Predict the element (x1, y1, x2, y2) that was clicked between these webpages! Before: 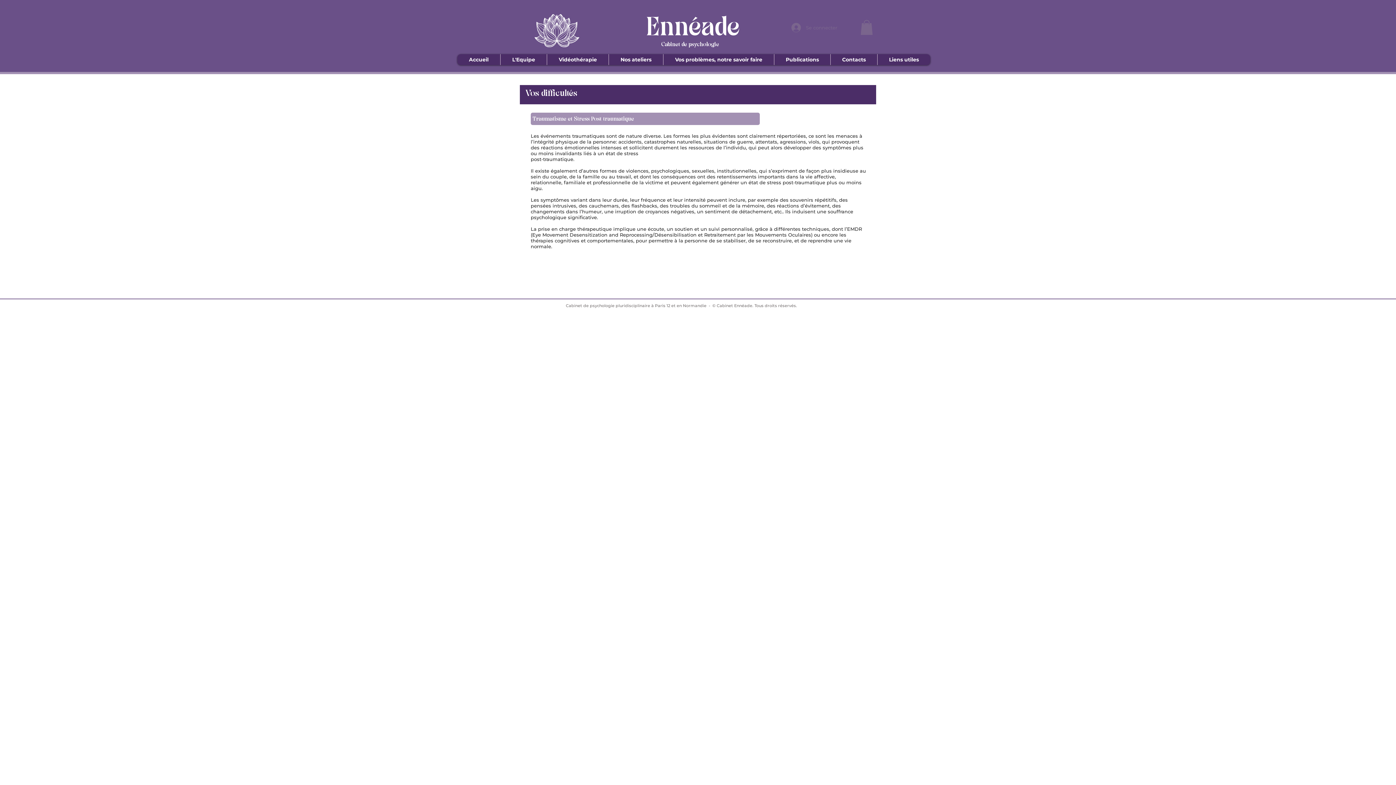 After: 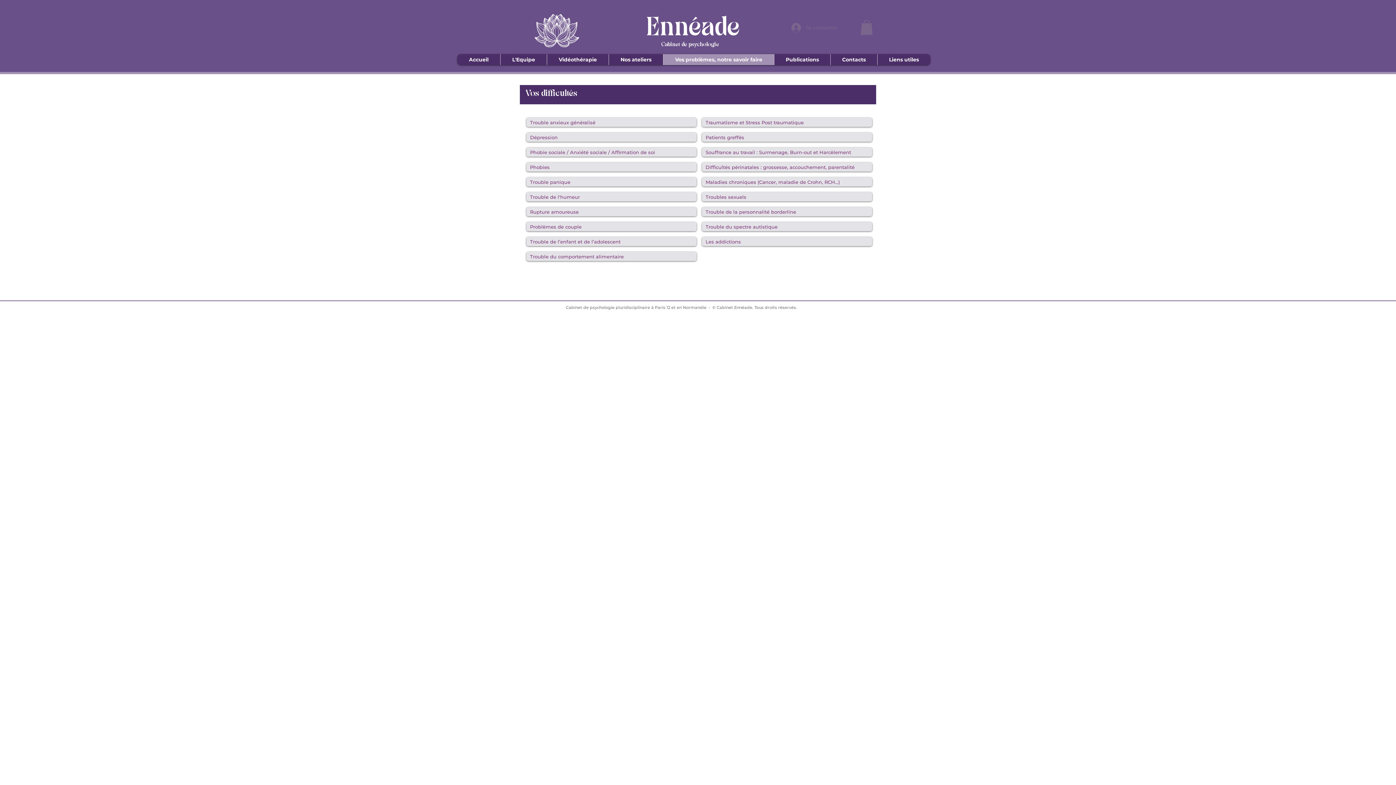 Action: bbox: (525, 88, 577, 98) label: Vos difficultés